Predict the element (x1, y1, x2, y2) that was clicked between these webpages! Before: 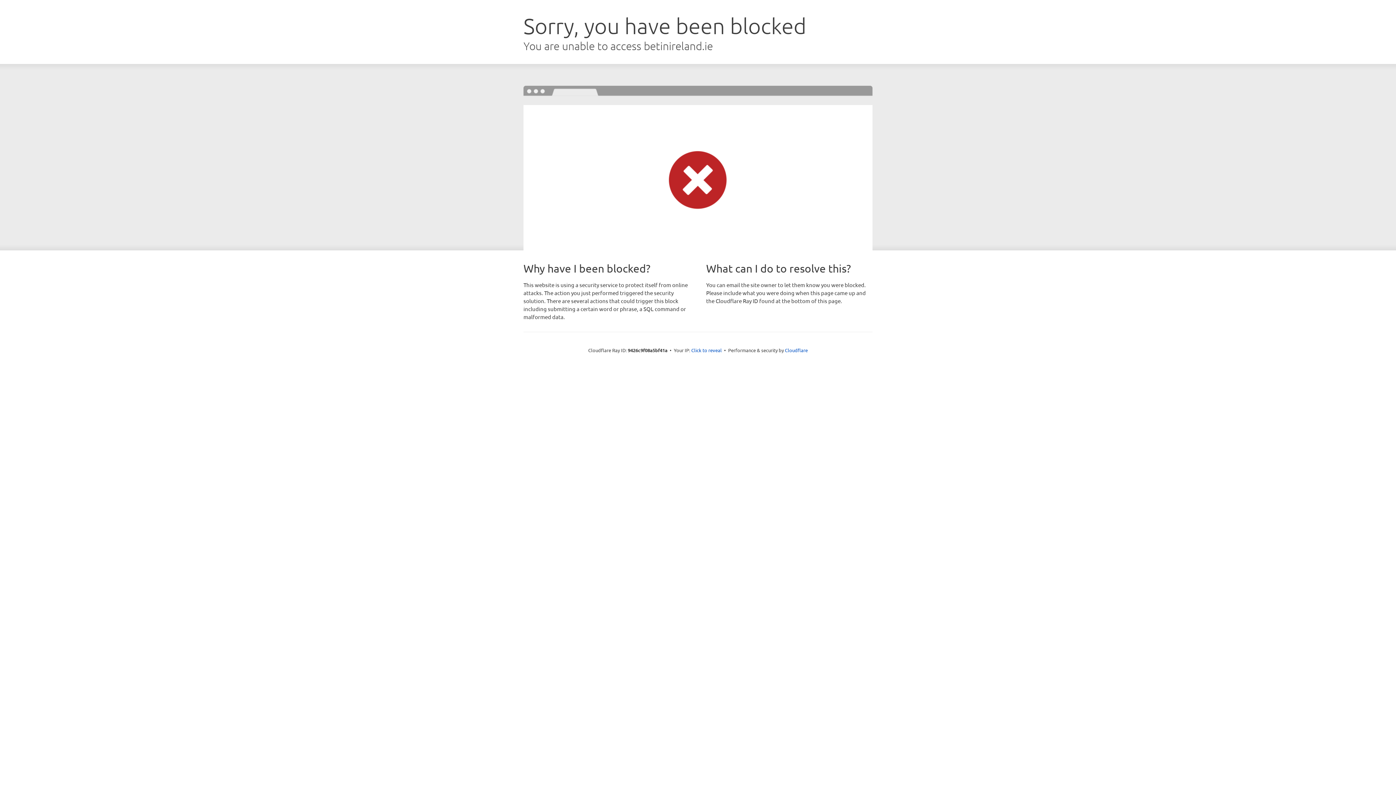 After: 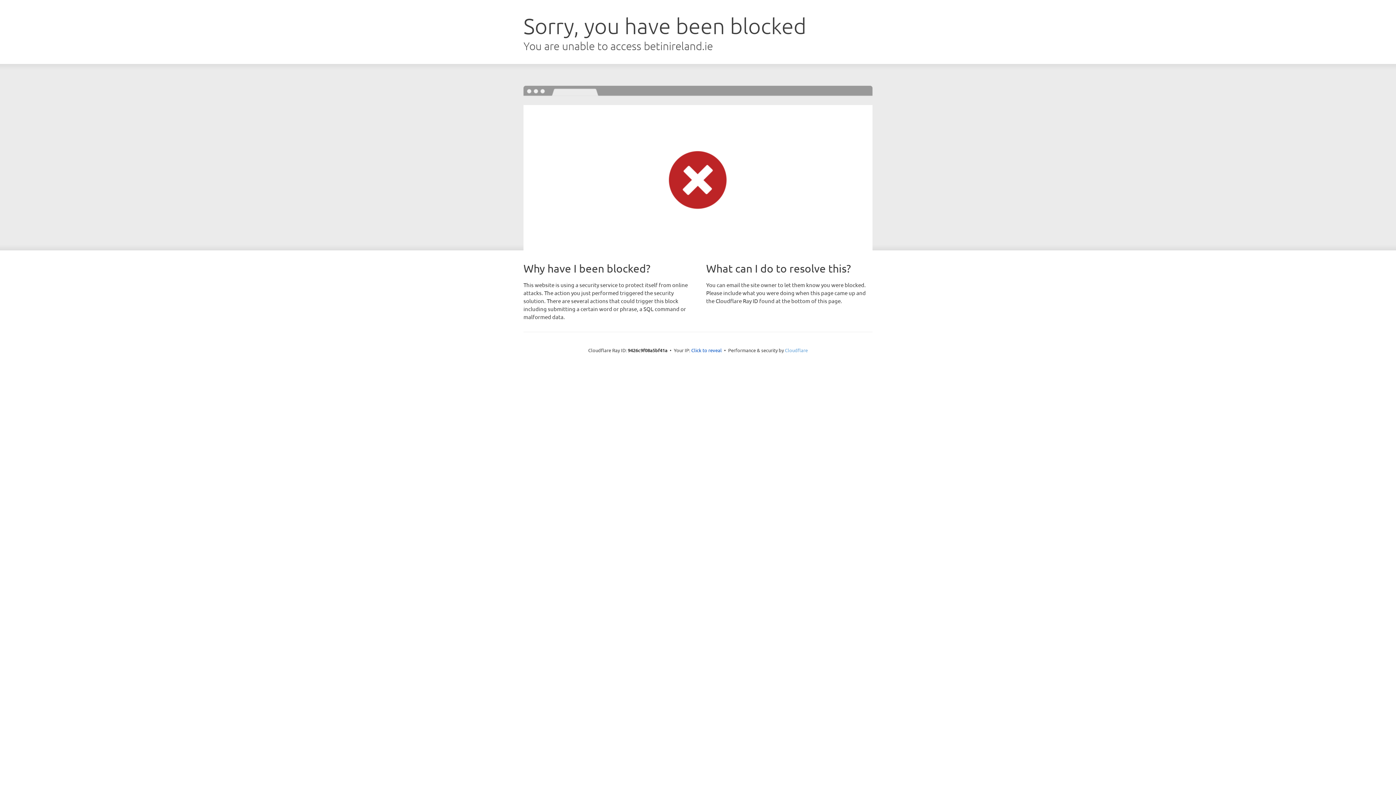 Action: label: Cloudflare bbox: (785, 347, 808, 353)